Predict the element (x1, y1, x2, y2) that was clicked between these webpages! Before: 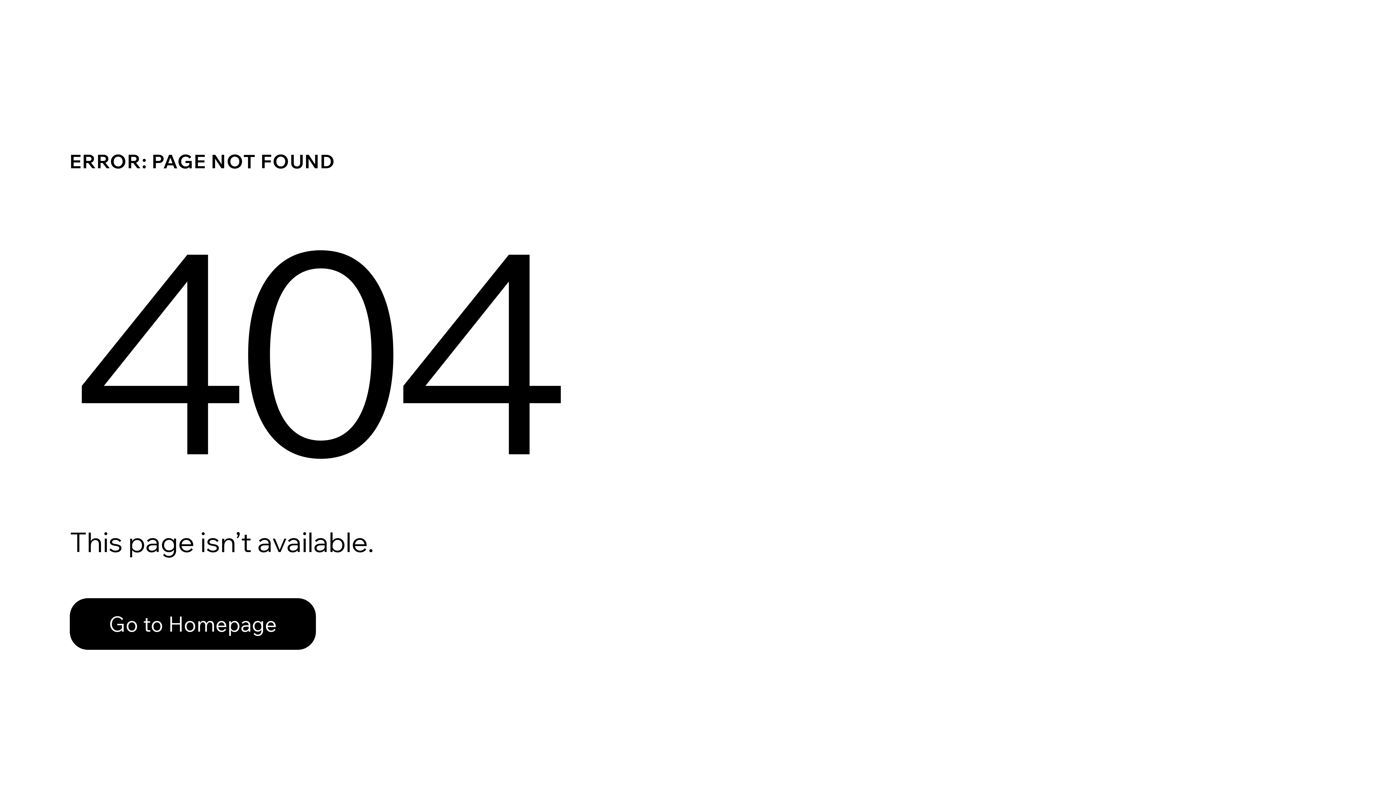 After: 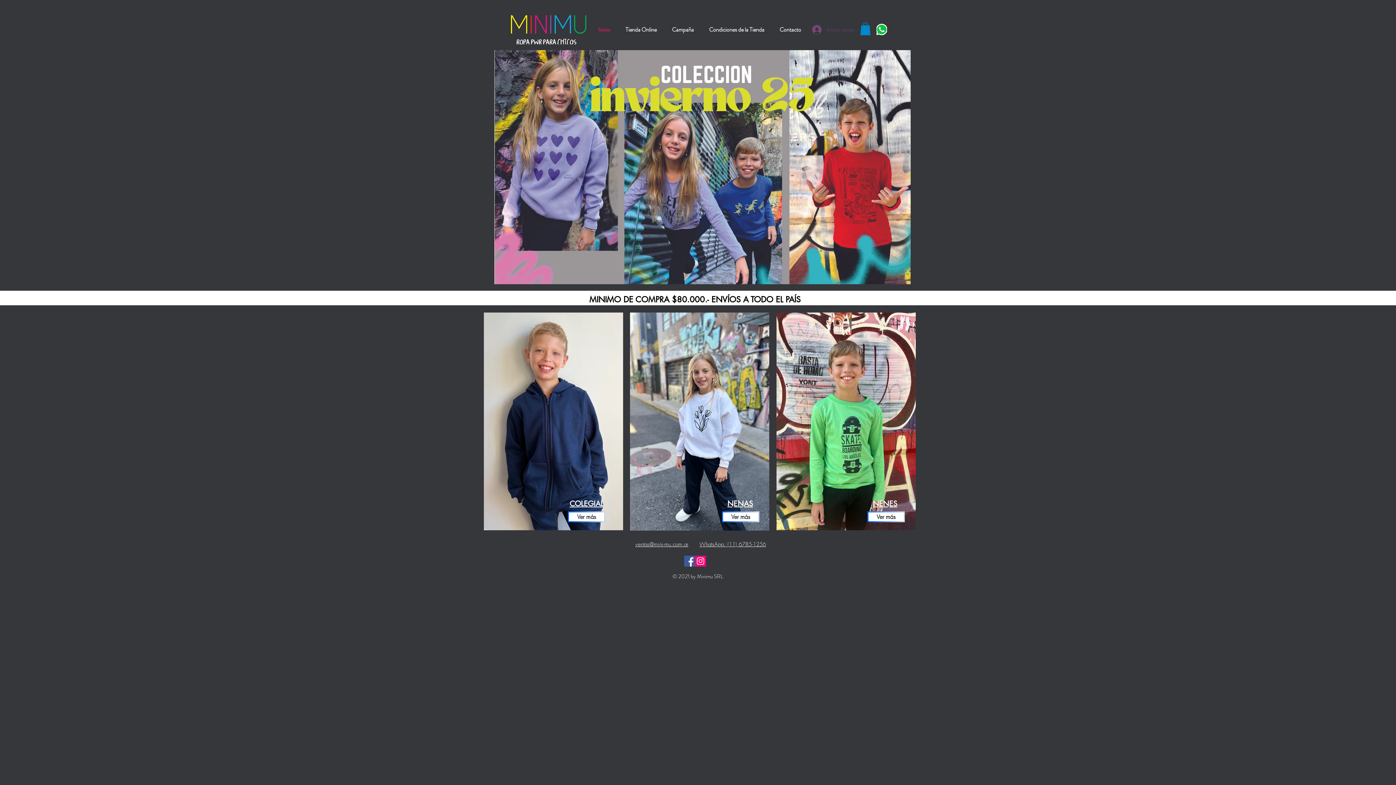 Action: bbox: (69, 598, 316, 650) label: Go to Homepage